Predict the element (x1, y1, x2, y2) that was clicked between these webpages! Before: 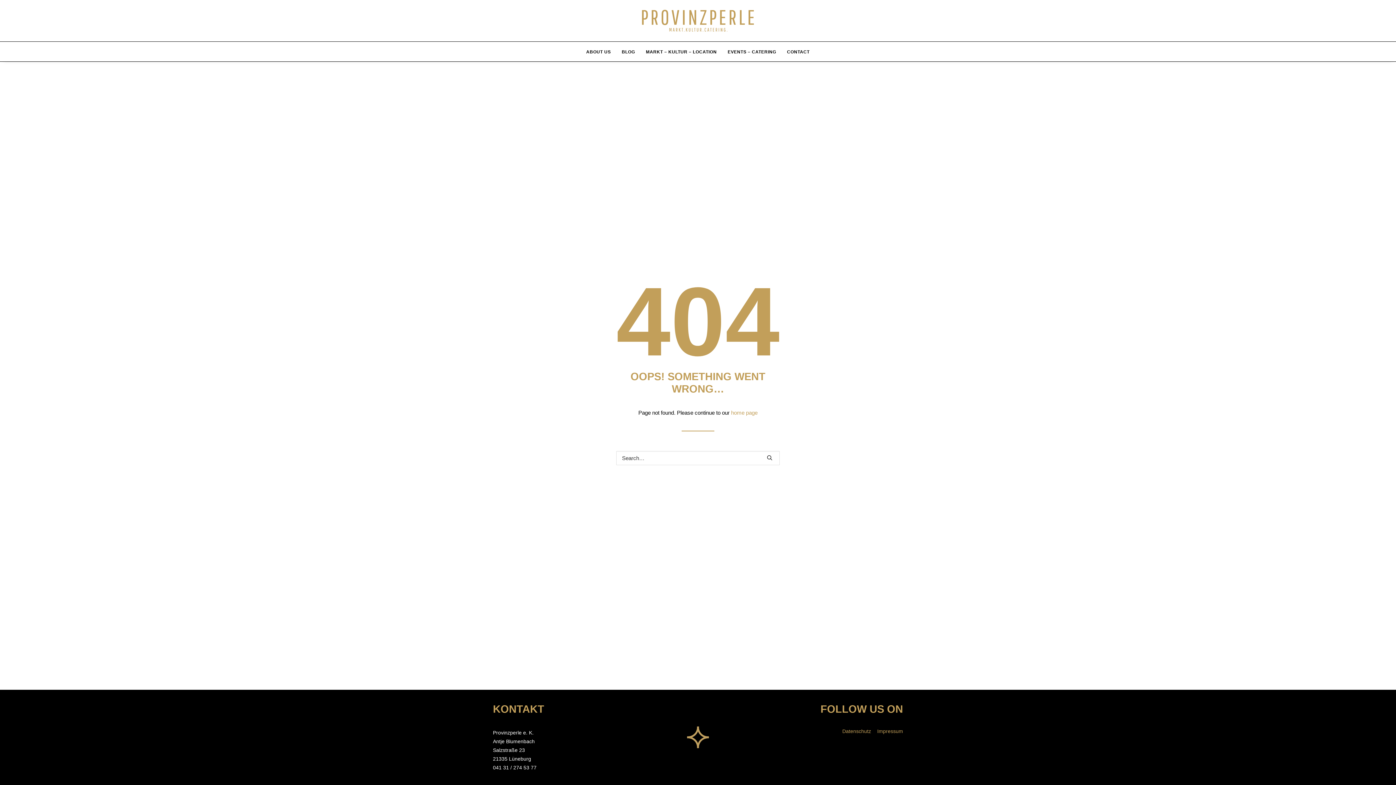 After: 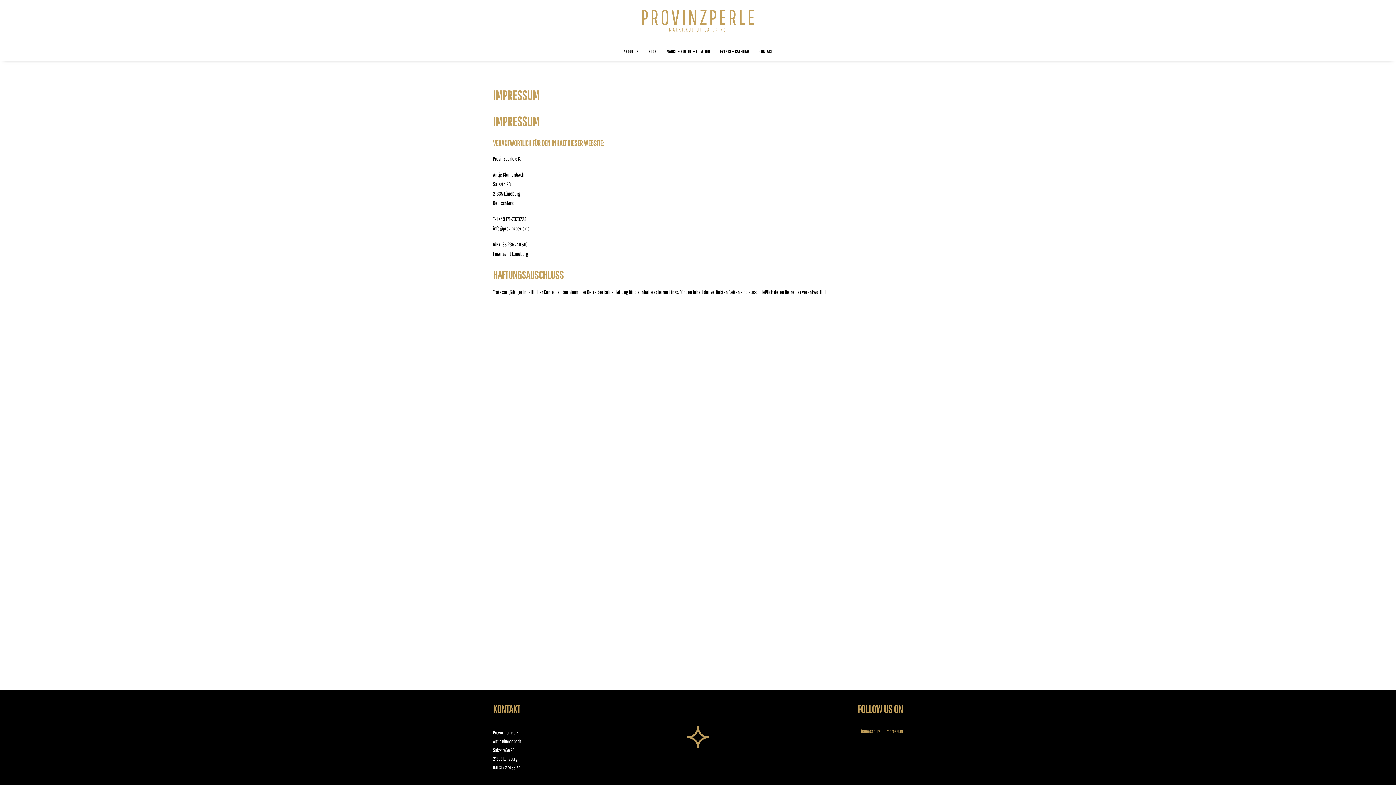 Action: label: Impressum bbox: (872, 728, 903, 734)